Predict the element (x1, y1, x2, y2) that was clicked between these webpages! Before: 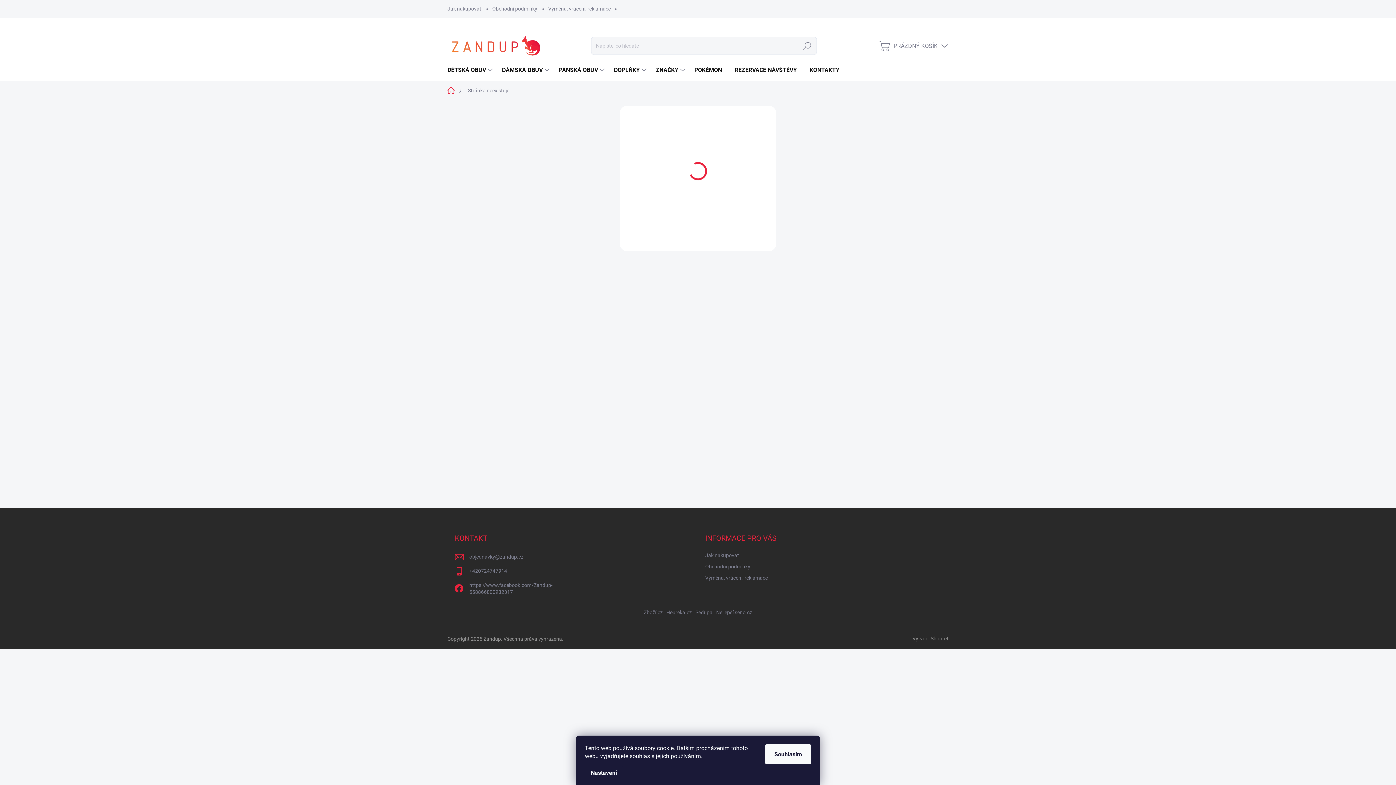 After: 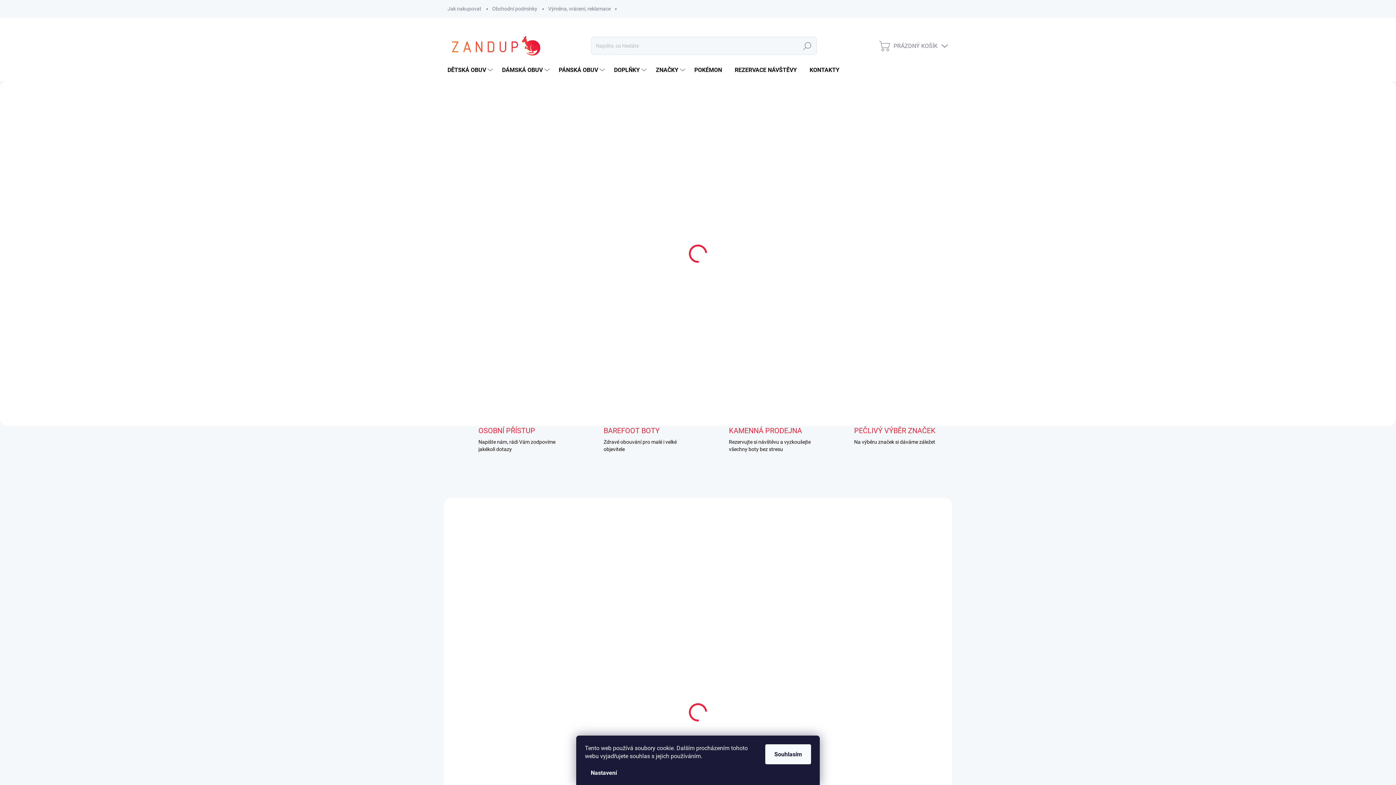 Action: label: Domů bbox: (447, 84, 462, 96)